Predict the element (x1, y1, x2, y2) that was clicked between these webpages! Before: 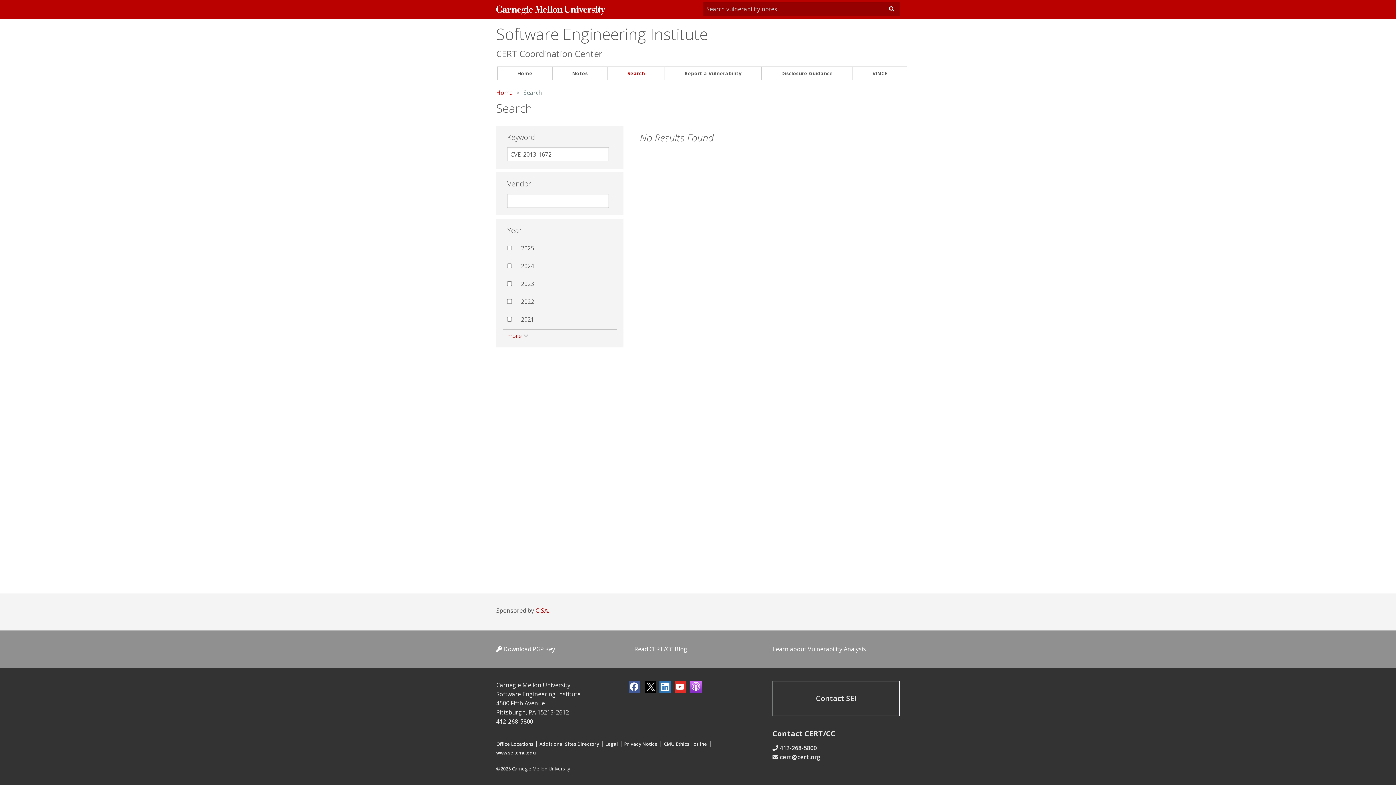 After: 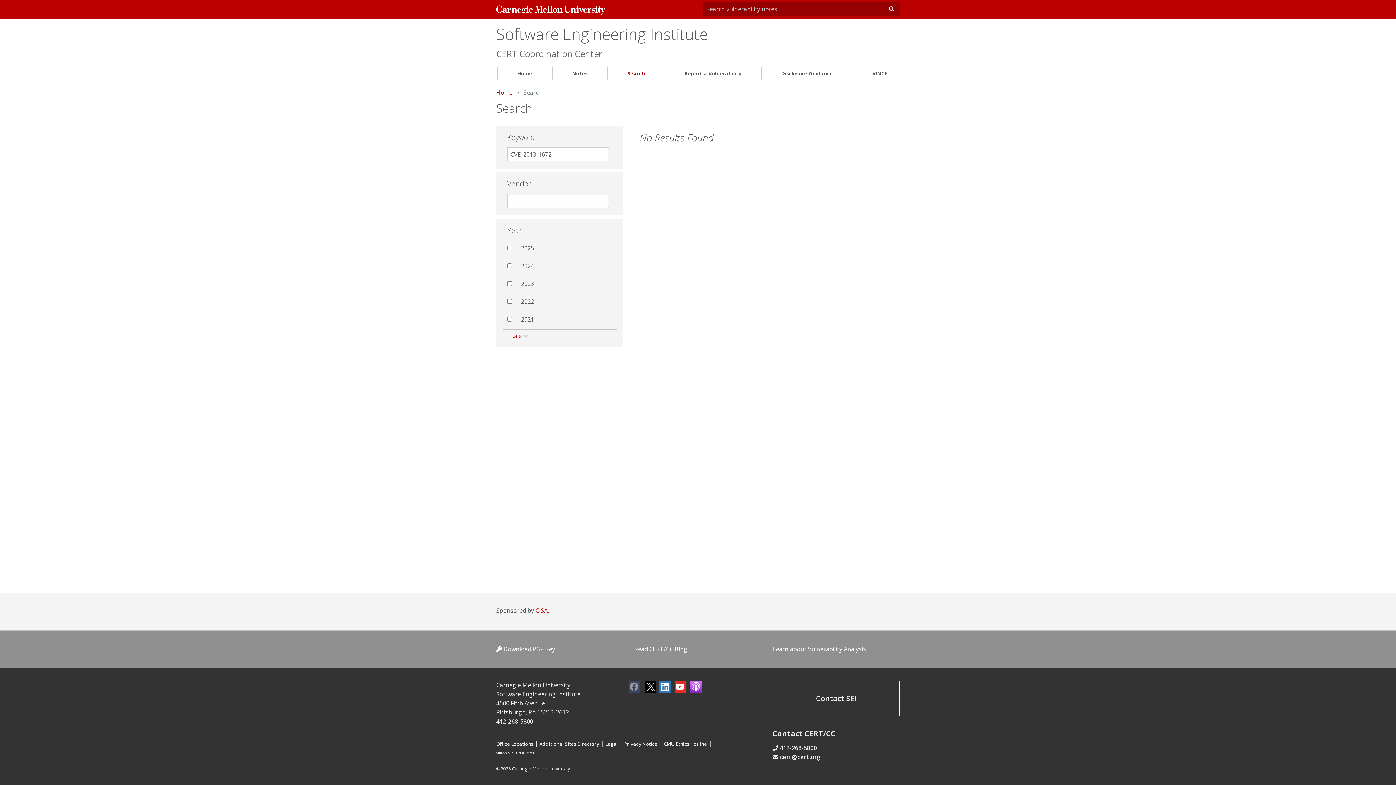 Action: bbox: (629, 681, 641, 693)